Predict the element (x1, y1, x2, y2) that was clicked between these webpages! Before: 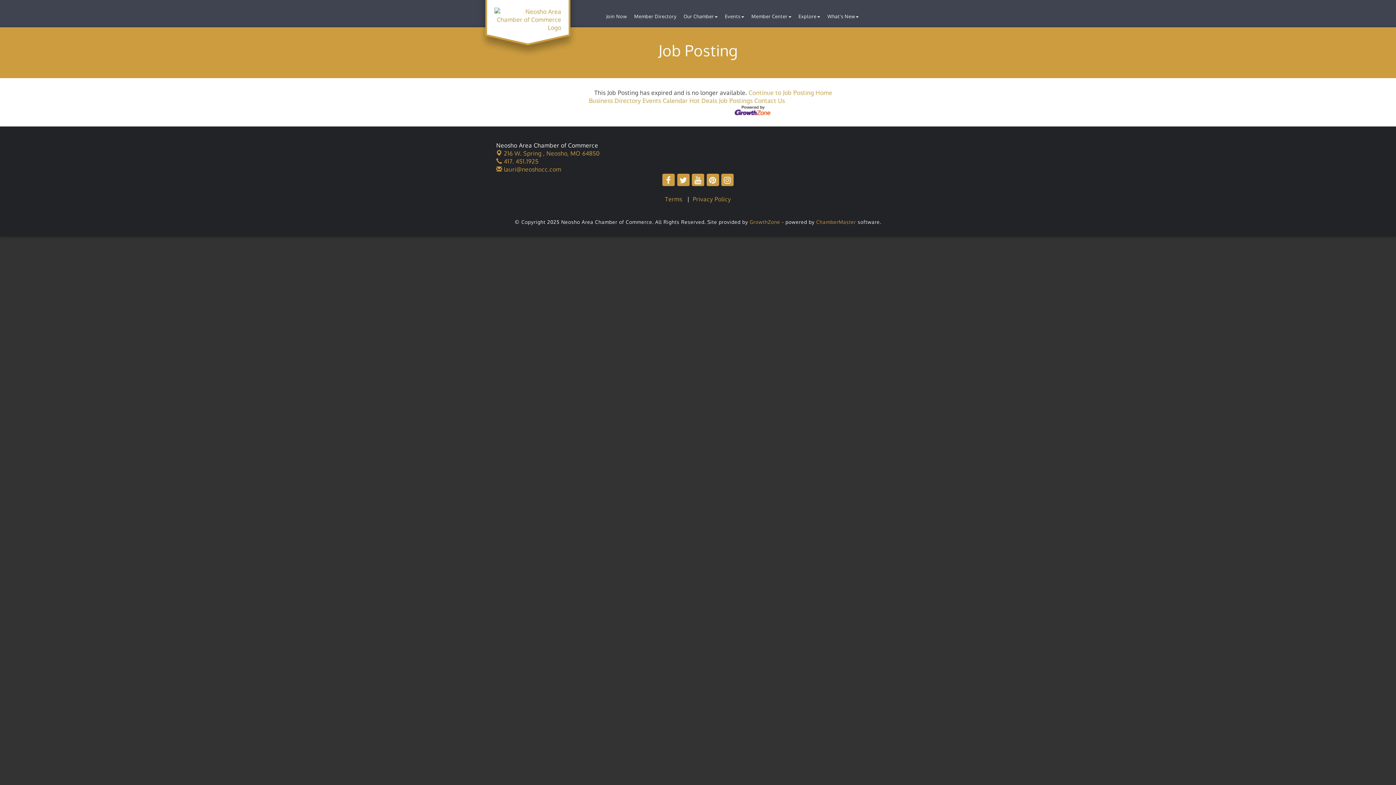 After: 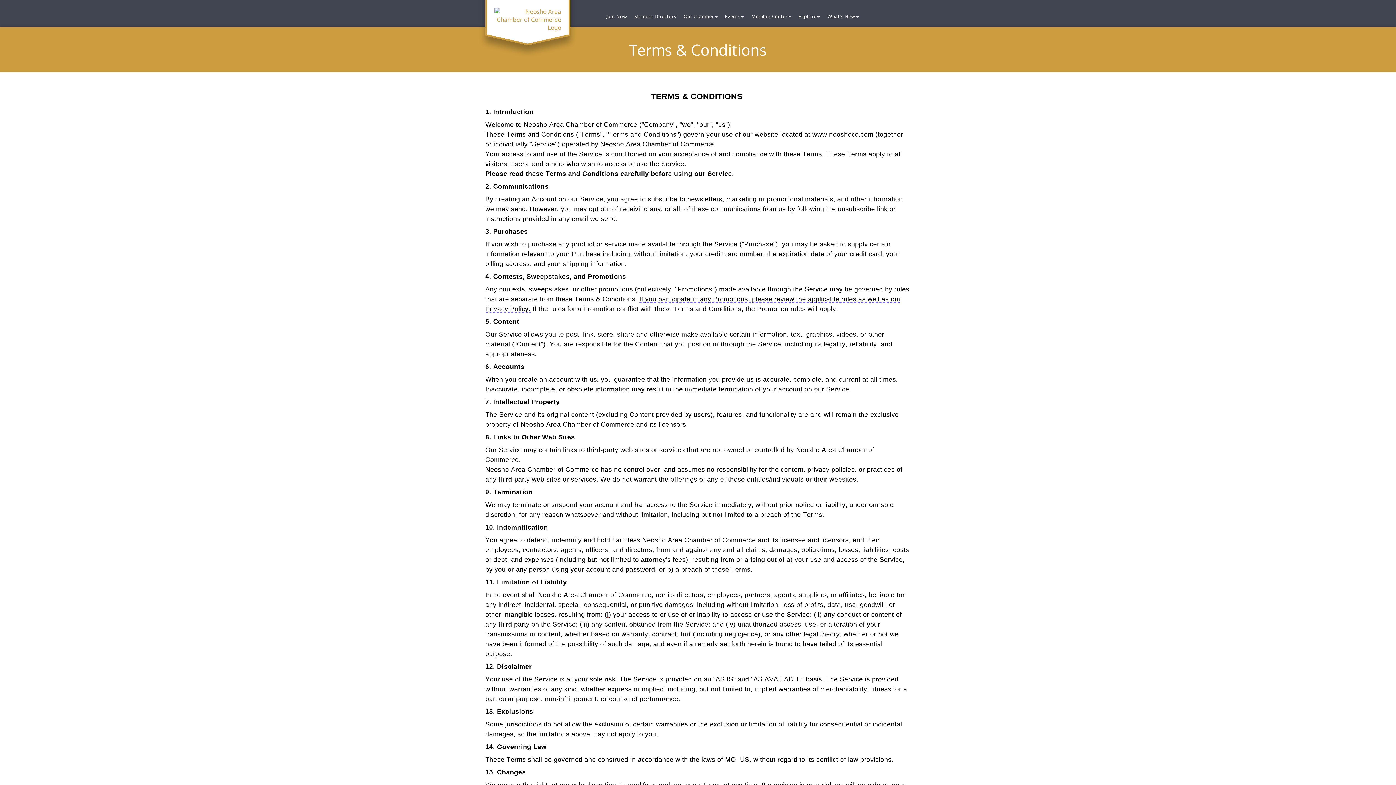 Action: bbox: (665, 195, 682, 202) label: Terms